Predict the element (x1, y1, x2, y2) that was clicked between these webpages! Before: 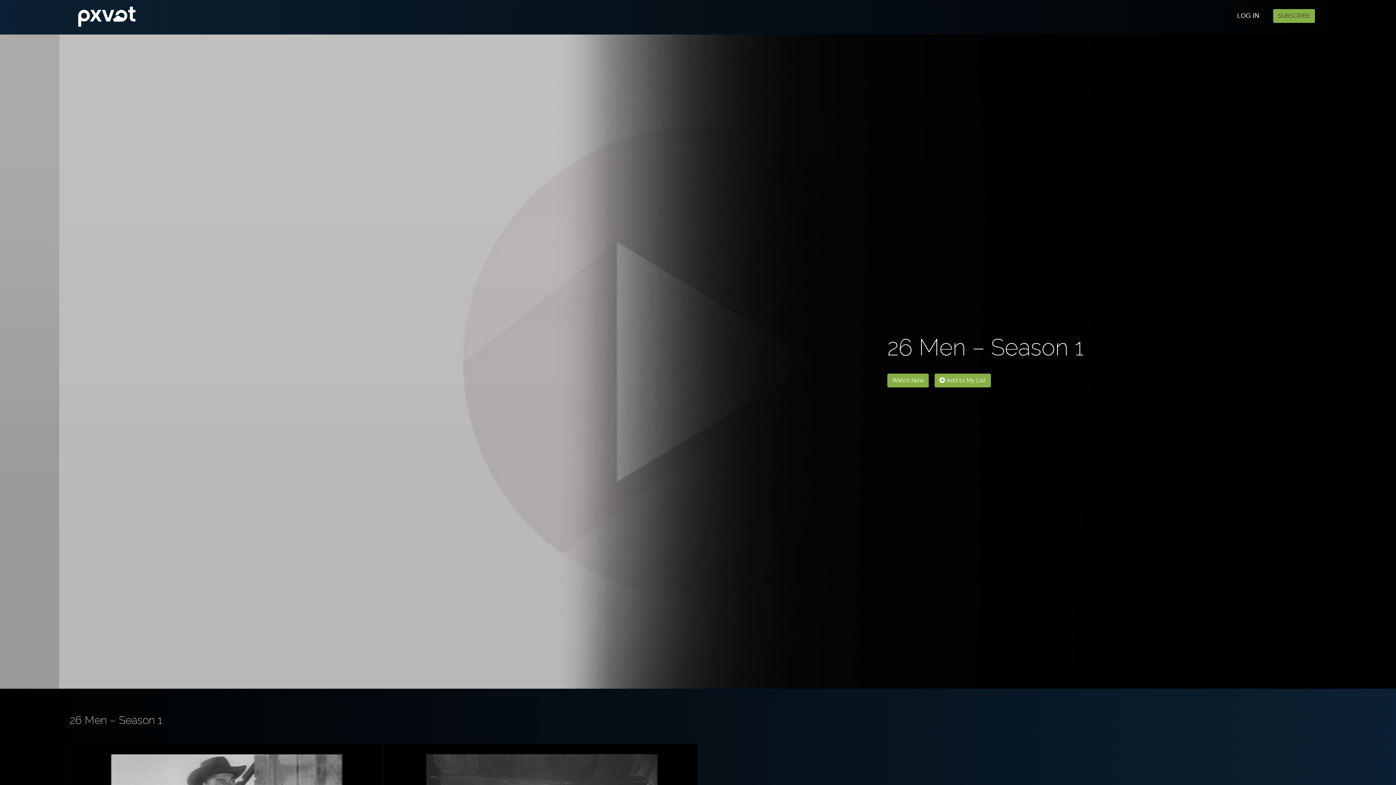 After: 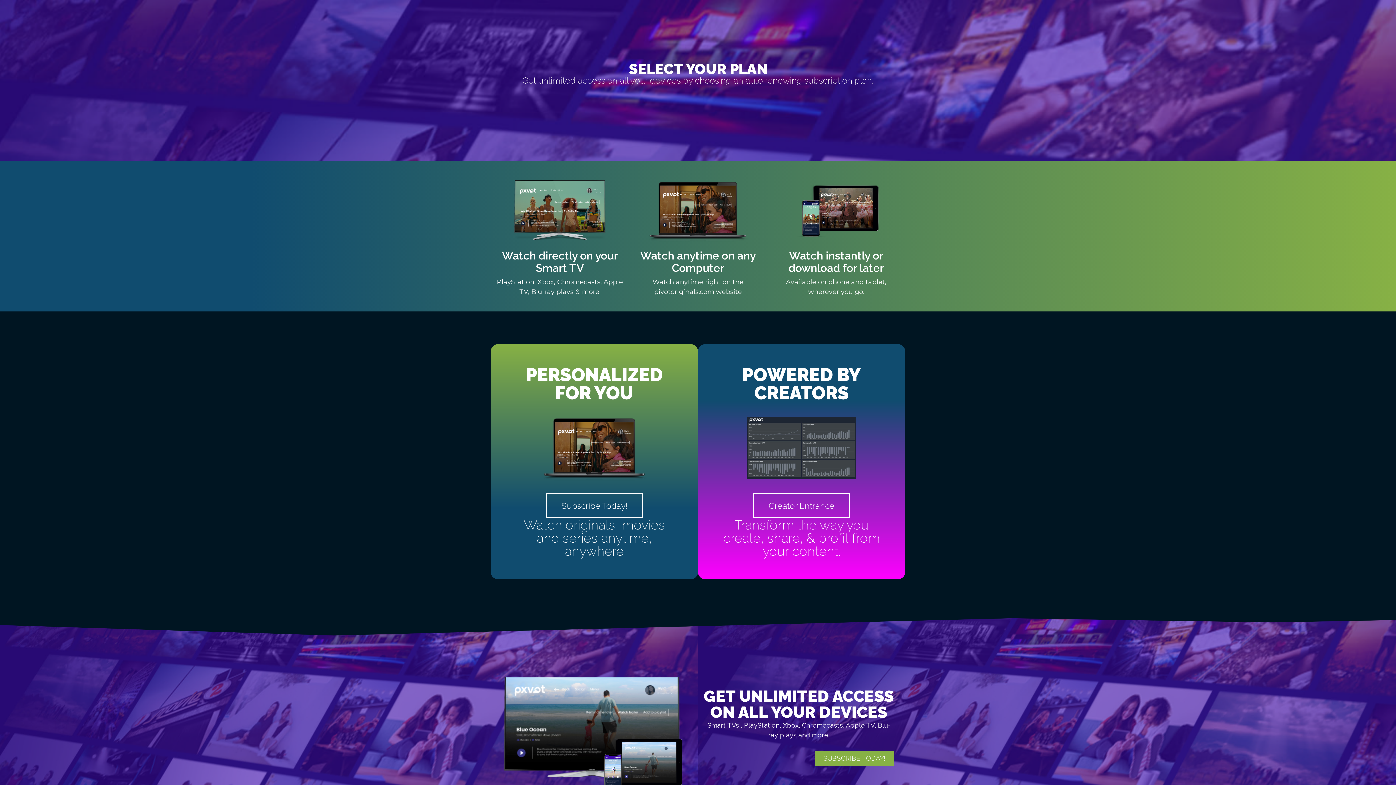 Action: bbox: (1273, 8, 1315, 22) label: SUBSCRIBE